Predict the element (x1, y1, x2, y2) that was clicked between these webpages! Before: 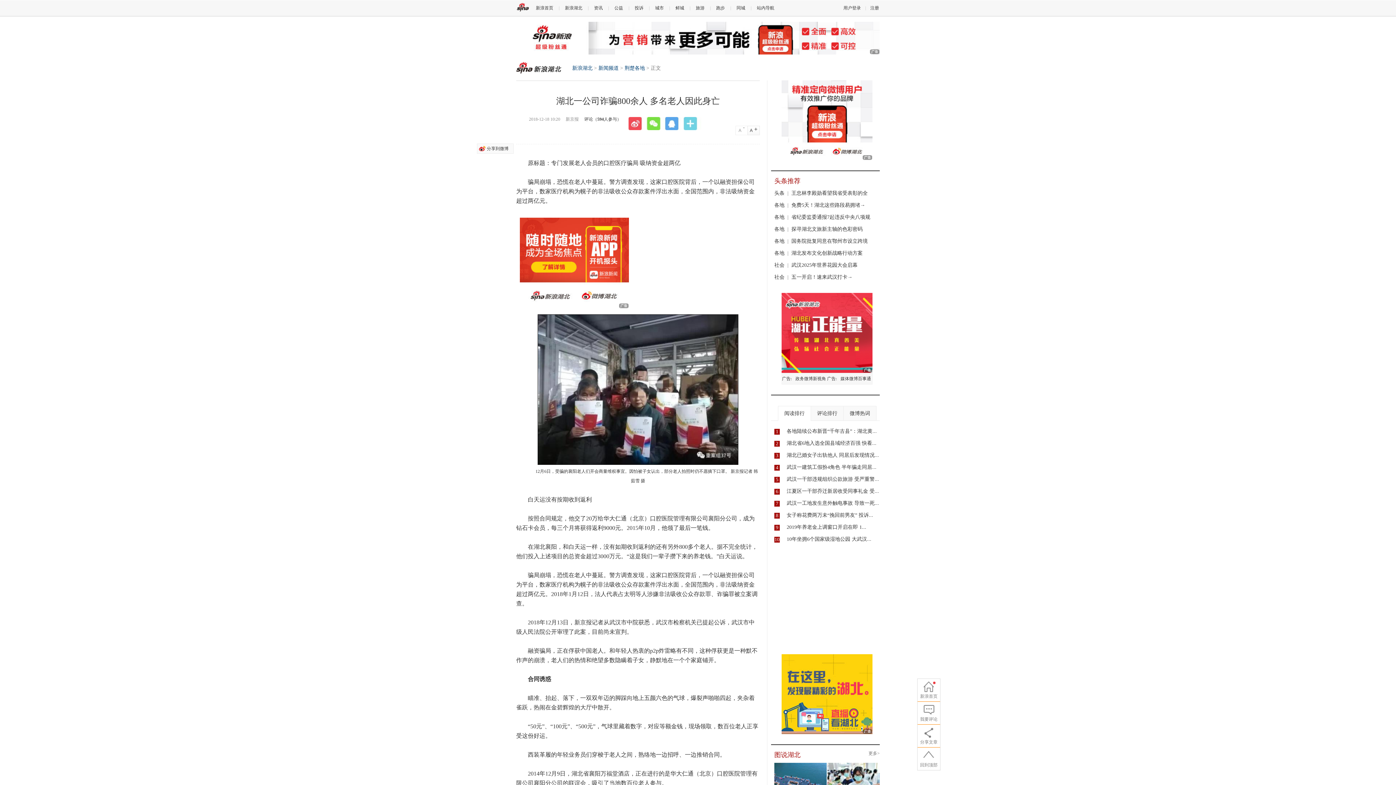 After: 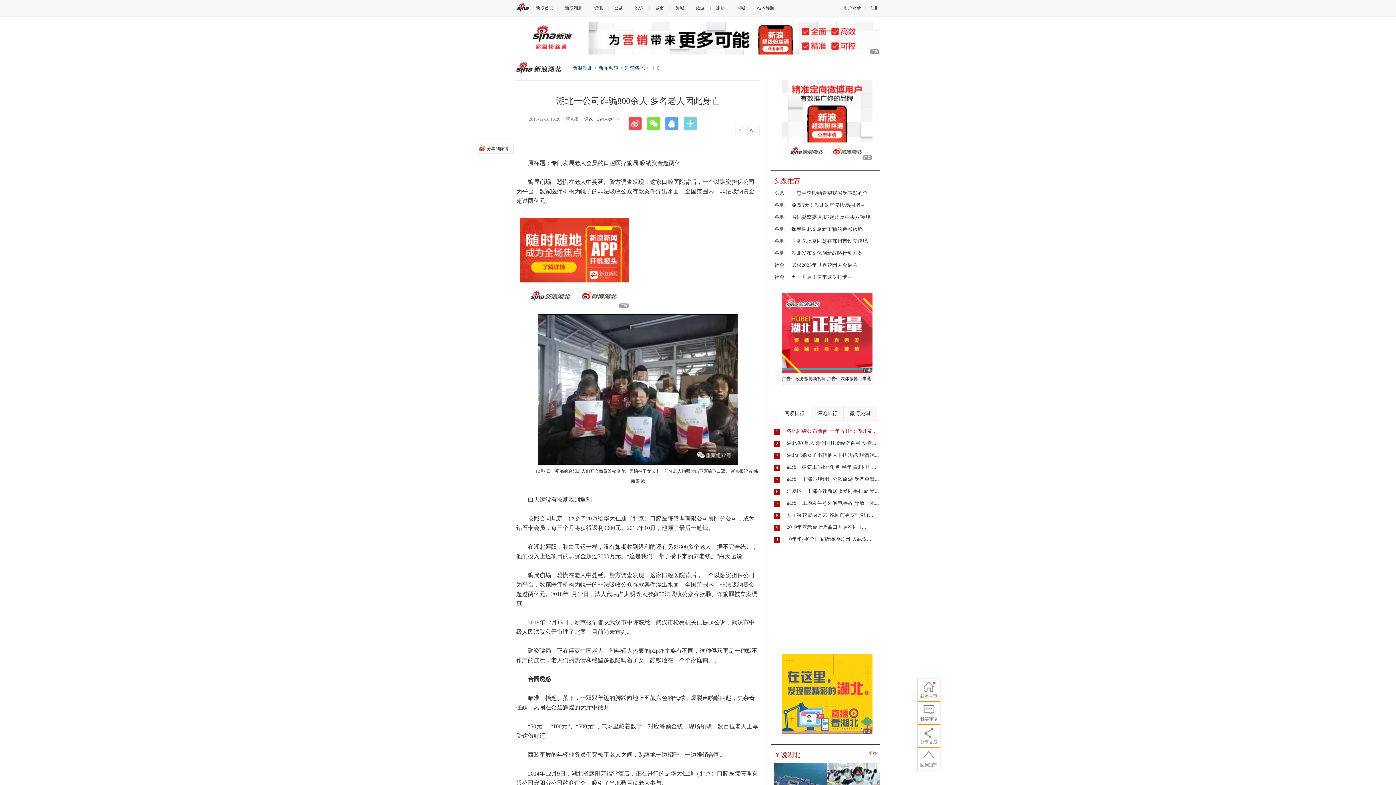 Action: label: 各地陆续公布新晋“千年古县”：湖北黄... bbox: (786, 428, 877, 434)